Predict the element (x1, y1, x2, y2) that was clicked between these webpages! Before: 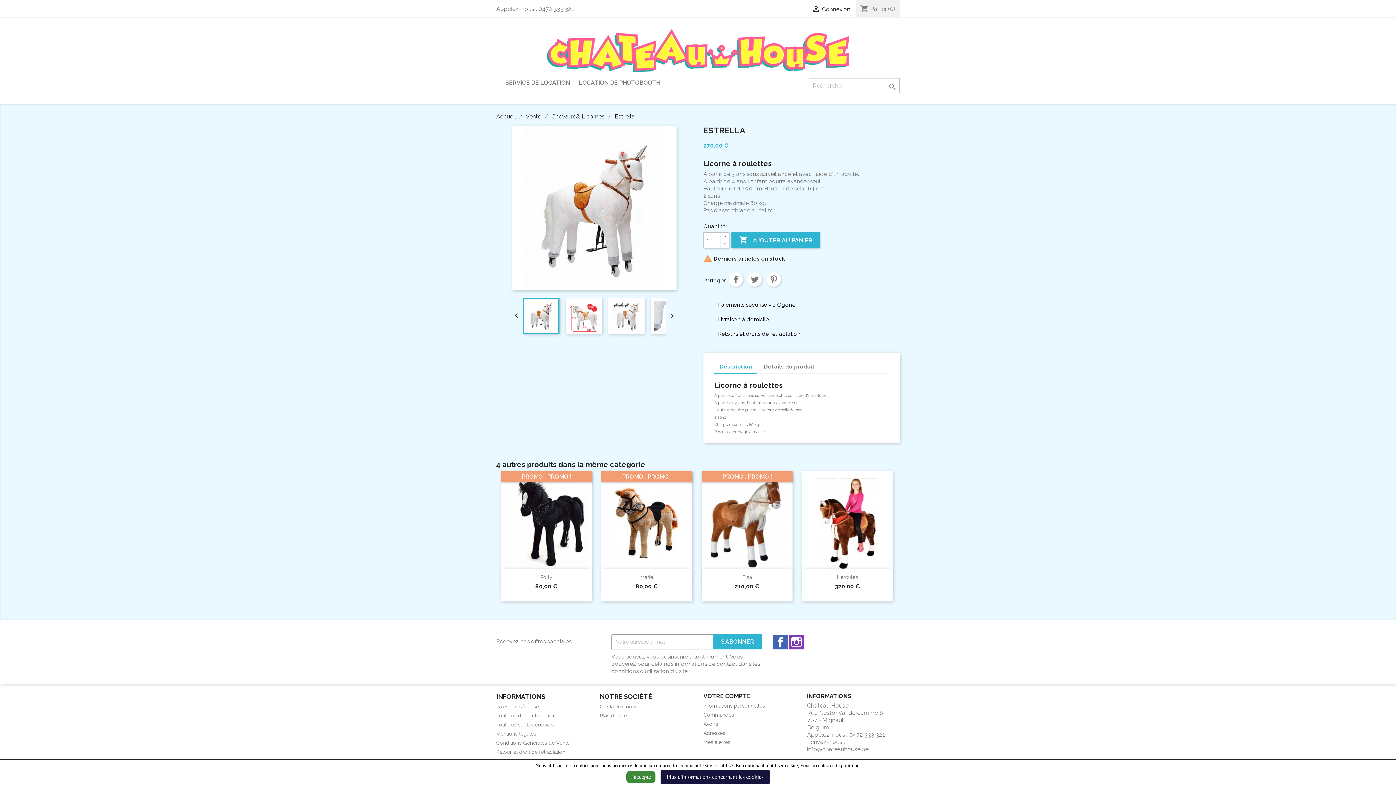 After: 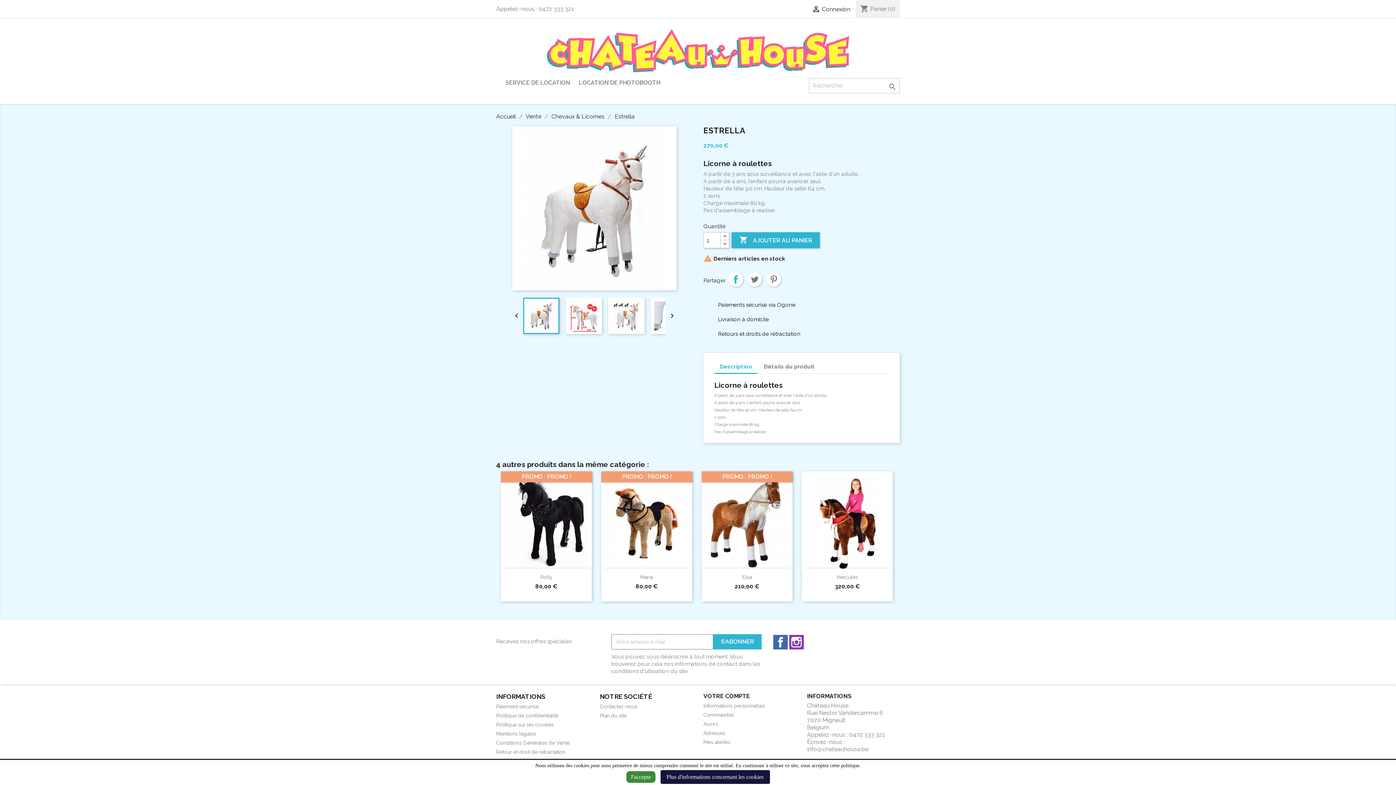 Action: bbox: (728, 272, 743, 287) label: Partager